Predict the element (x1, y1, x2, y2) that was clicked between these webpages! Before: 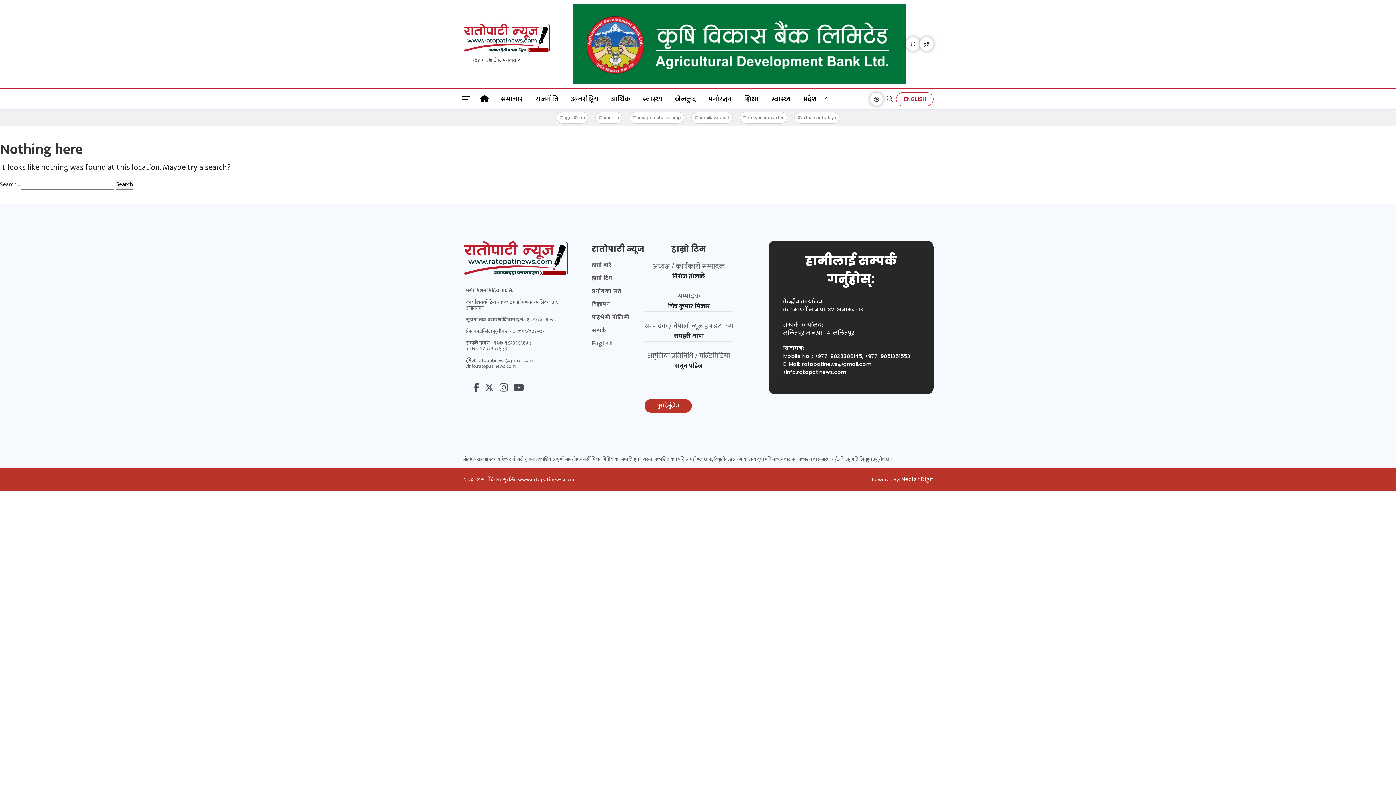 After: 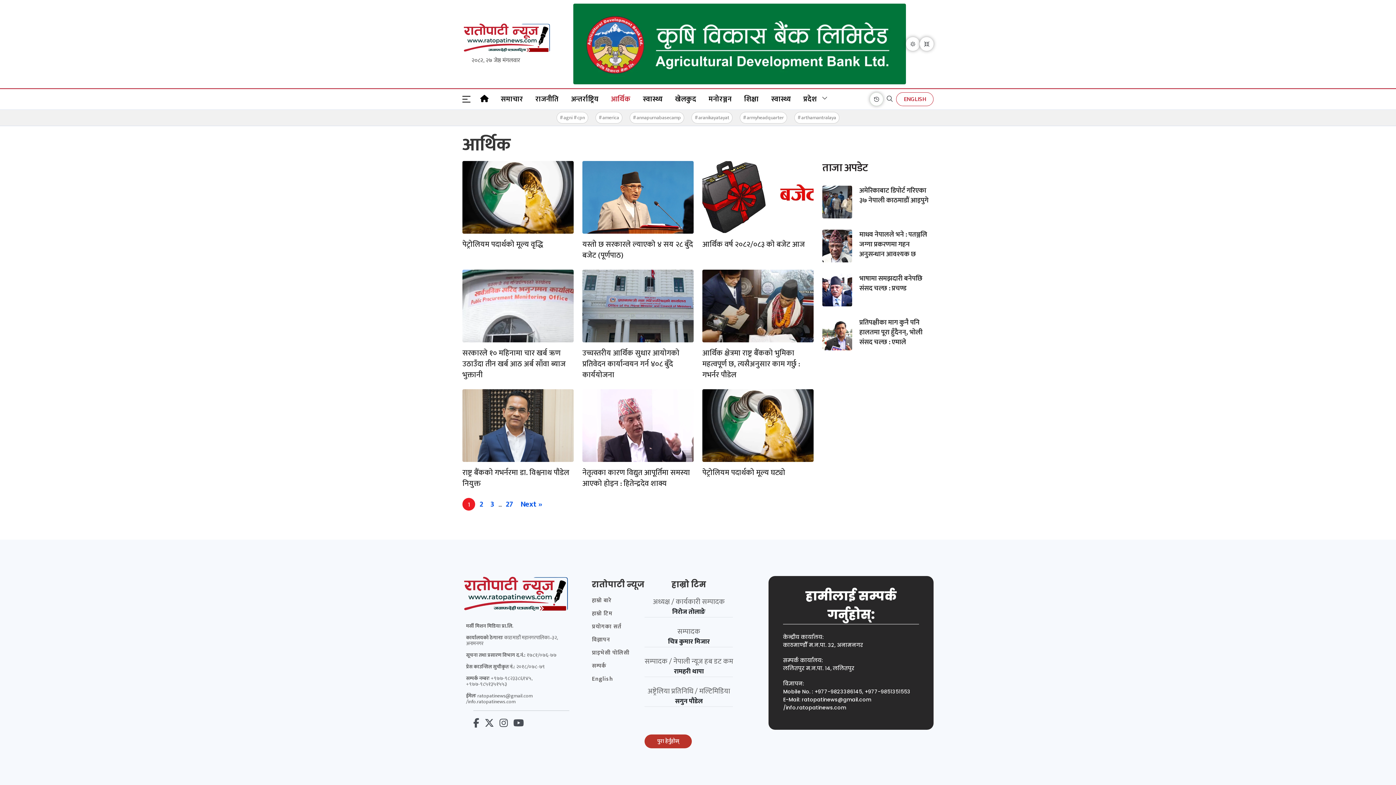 Action: bbox: (604, 88, 636, 109) label: आर्थिक